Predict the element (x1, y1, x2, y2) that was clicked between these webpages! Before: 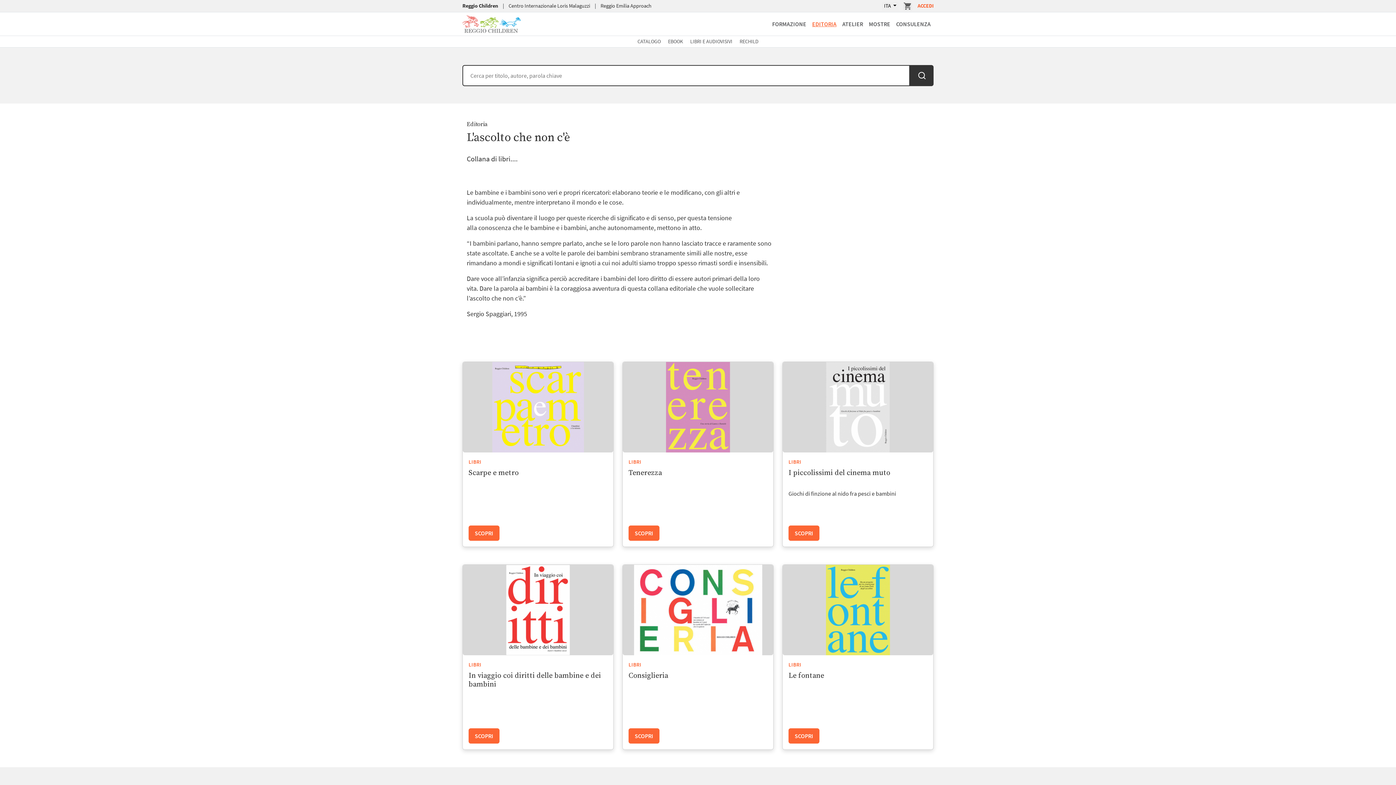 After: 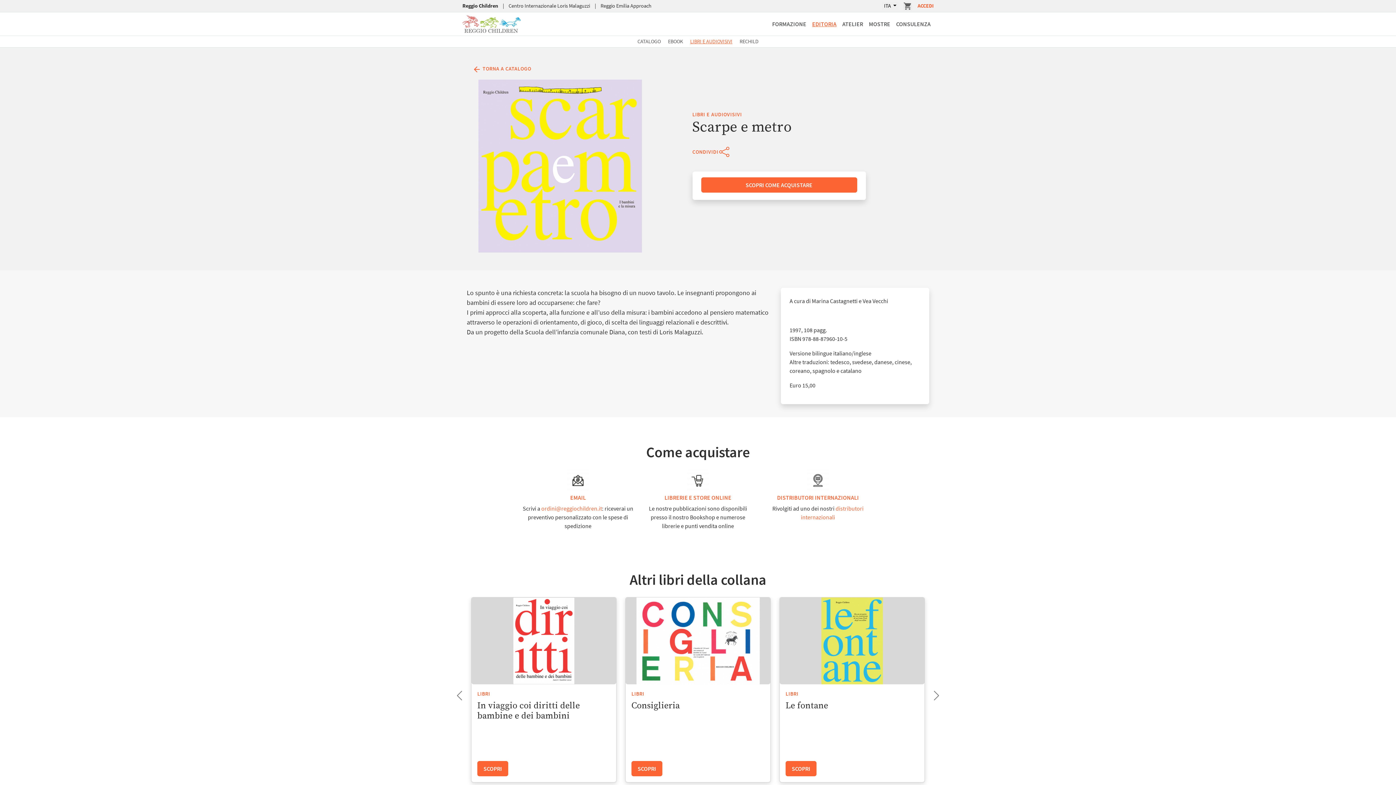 Action: bbox: (468, 468, 518, 477) label: Scarpe e metro